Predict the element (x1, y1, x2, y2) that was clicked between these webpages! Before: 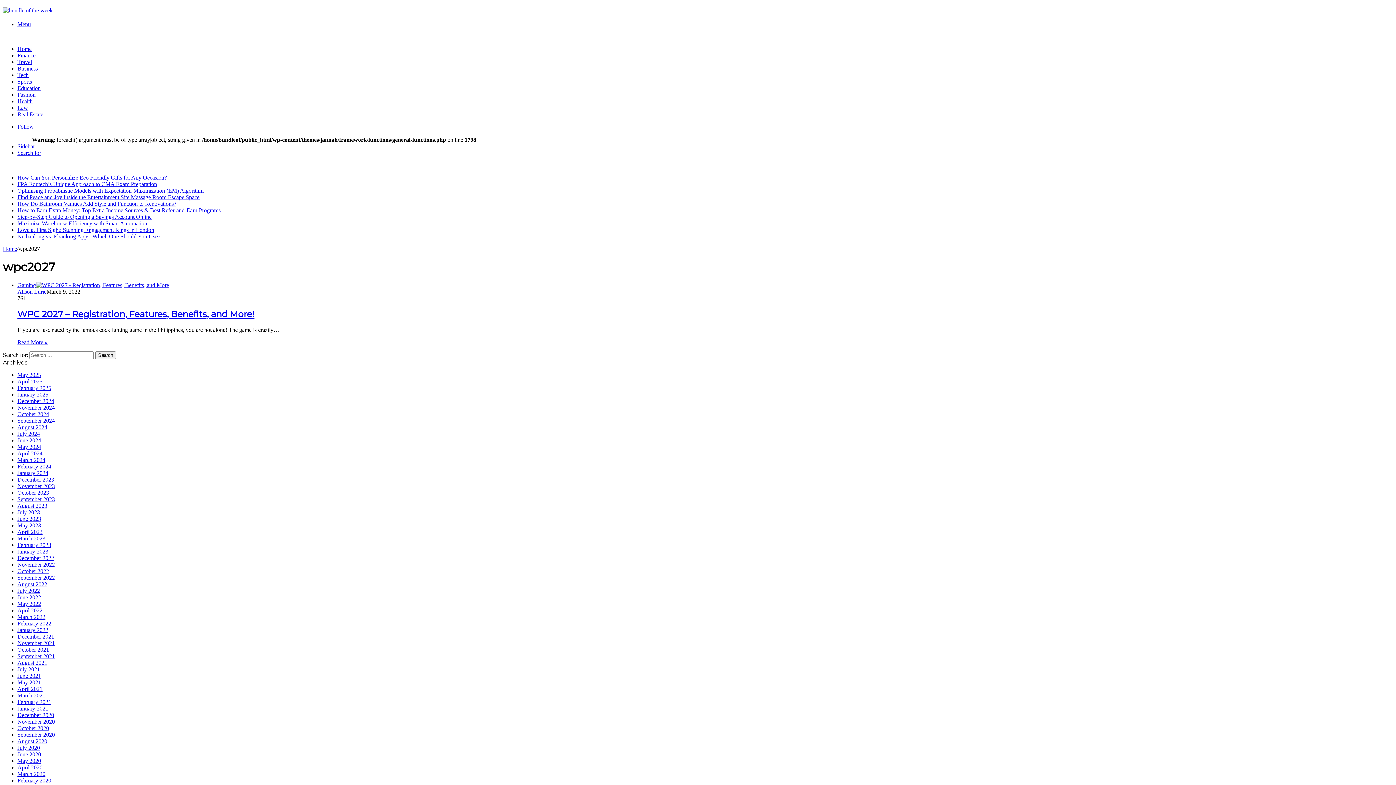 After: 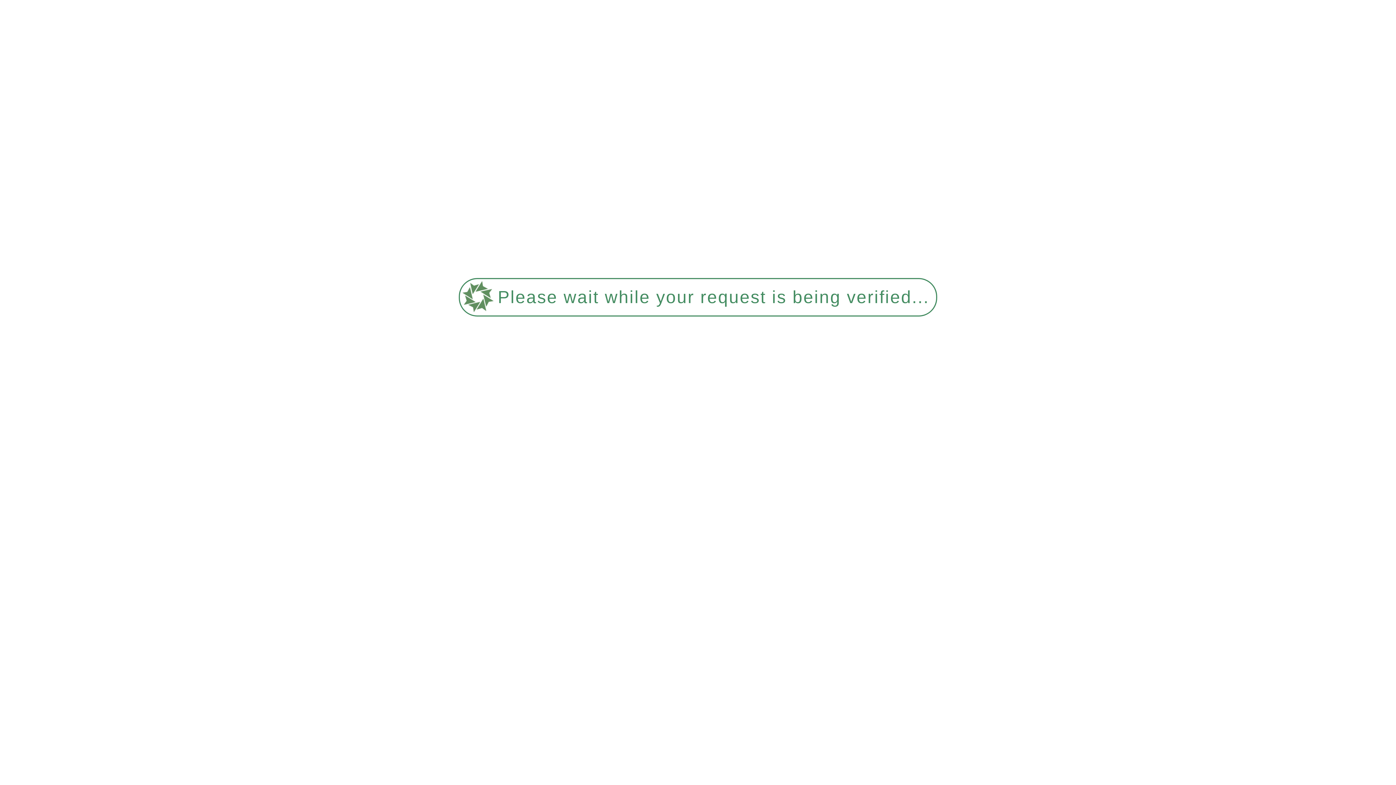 Action: bbox: (17, 568, 49, 574) label: October 2022